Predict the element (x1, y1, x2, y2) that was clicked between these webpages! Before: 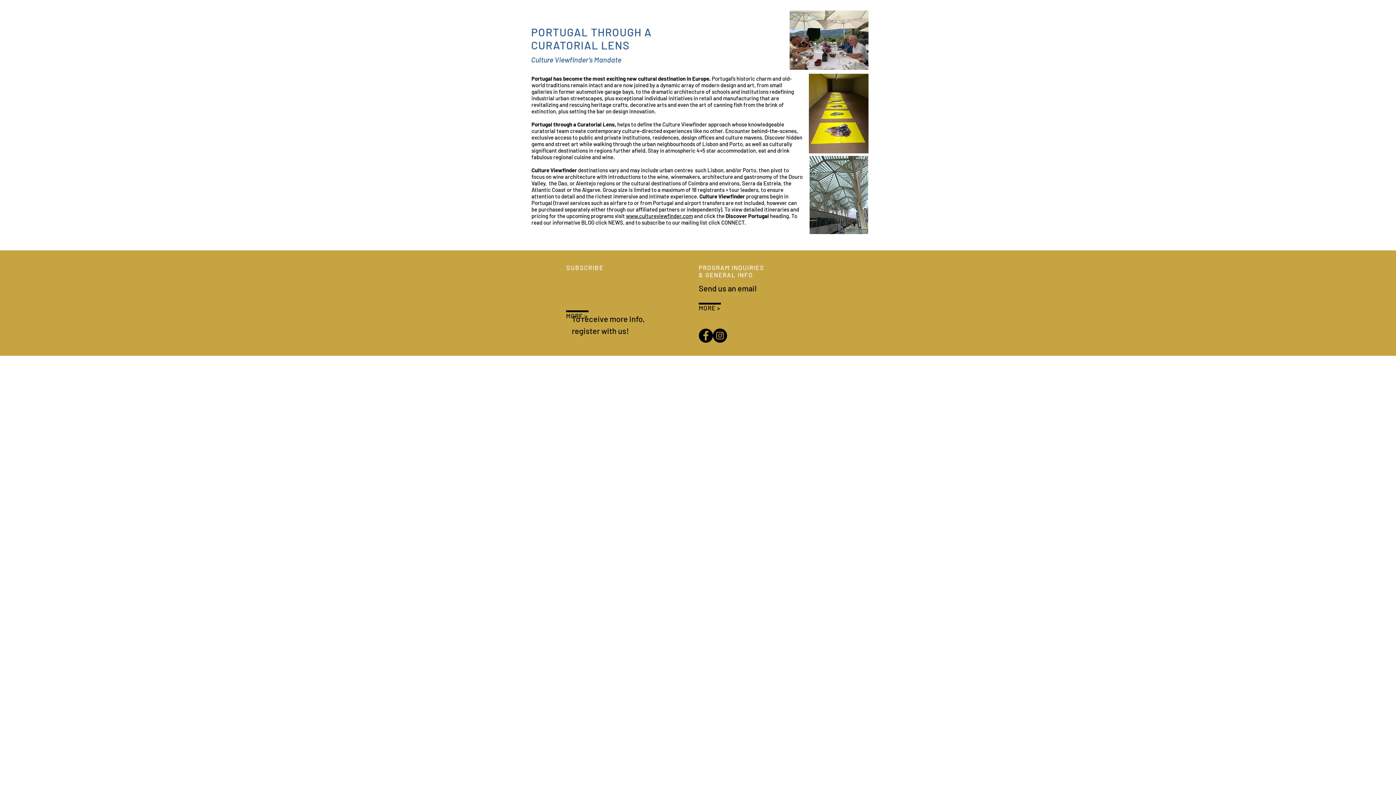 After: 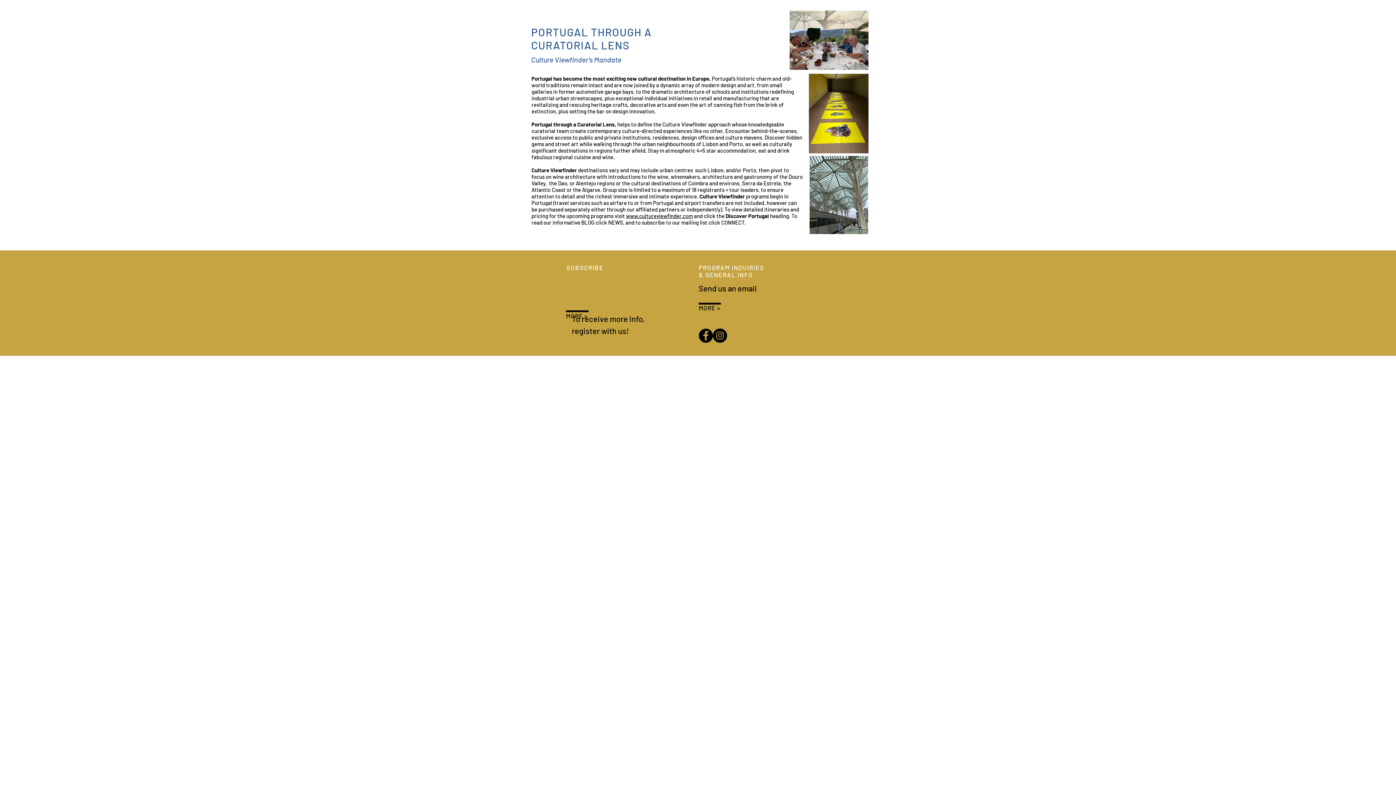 Action: bbox: (698, 328, 713, 342) label: Facebook - Black Circle